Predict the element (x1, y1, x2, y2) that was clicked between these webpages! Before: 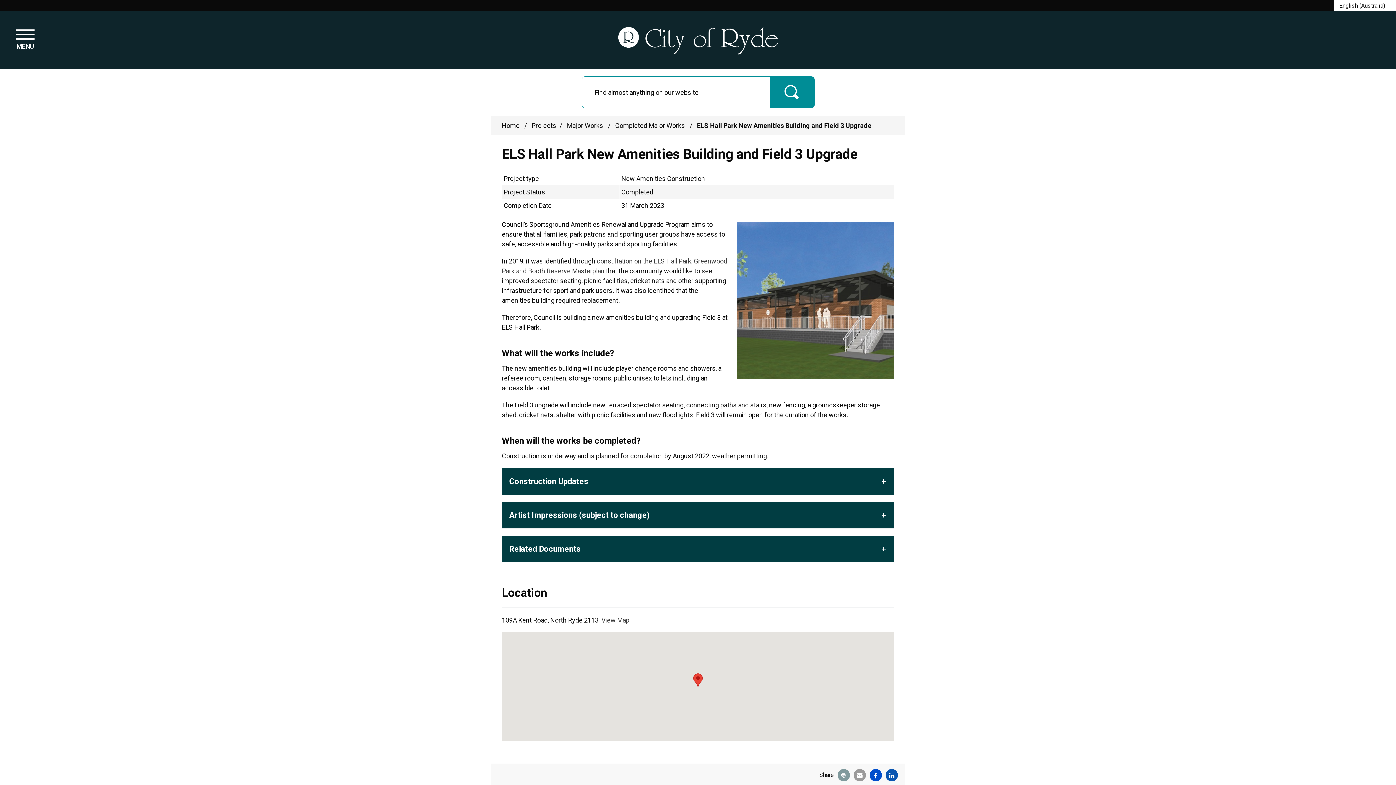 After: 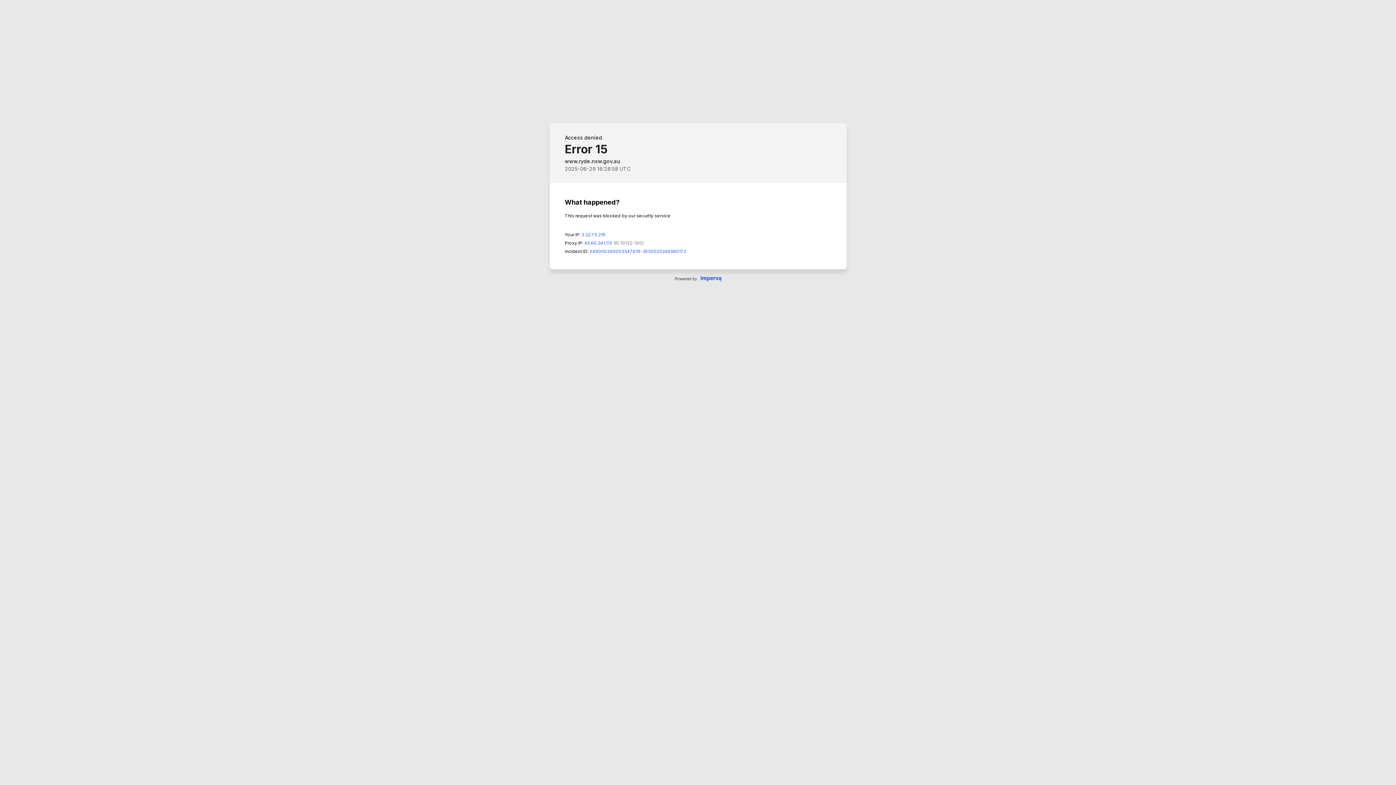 Action: label: City of Ryde - Home - Logo bbox: (617, 25, 779, 54)